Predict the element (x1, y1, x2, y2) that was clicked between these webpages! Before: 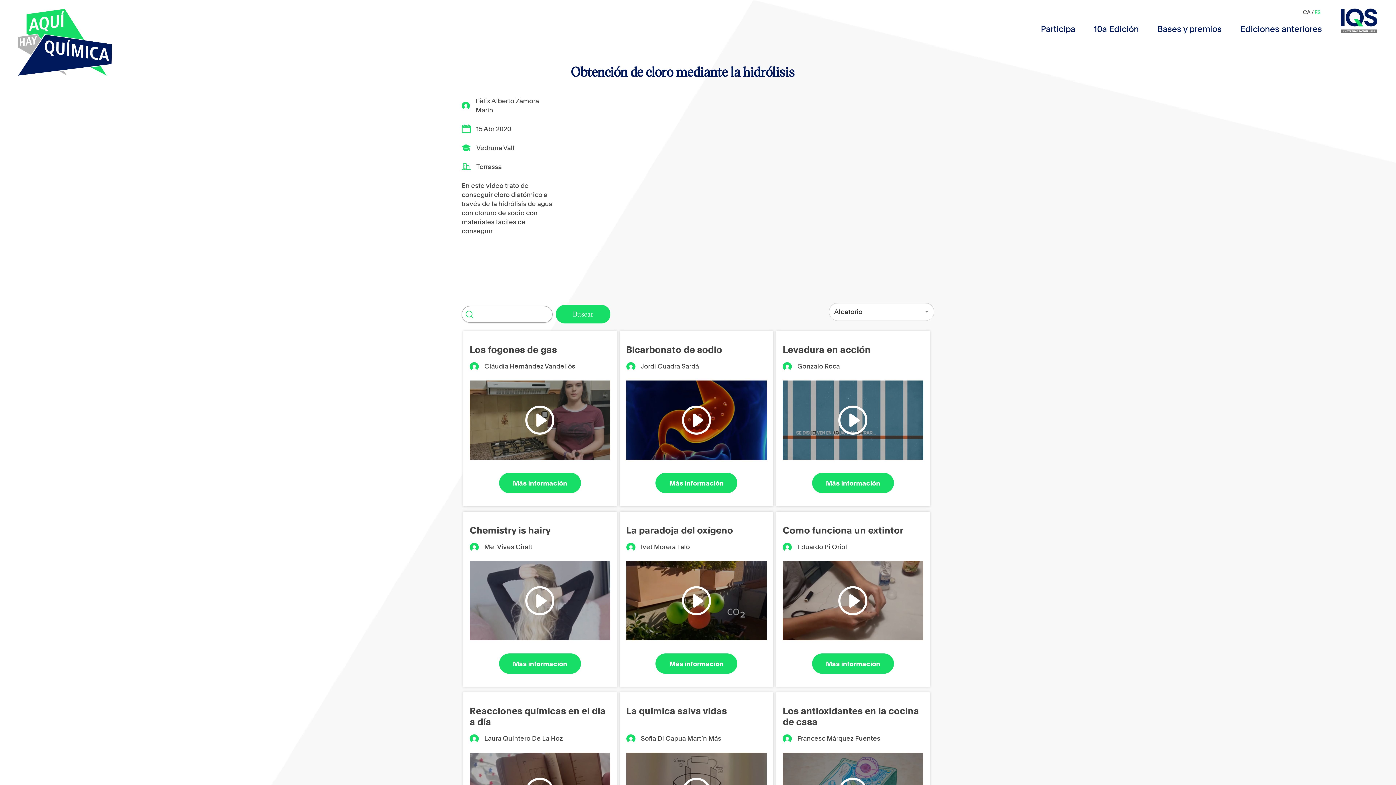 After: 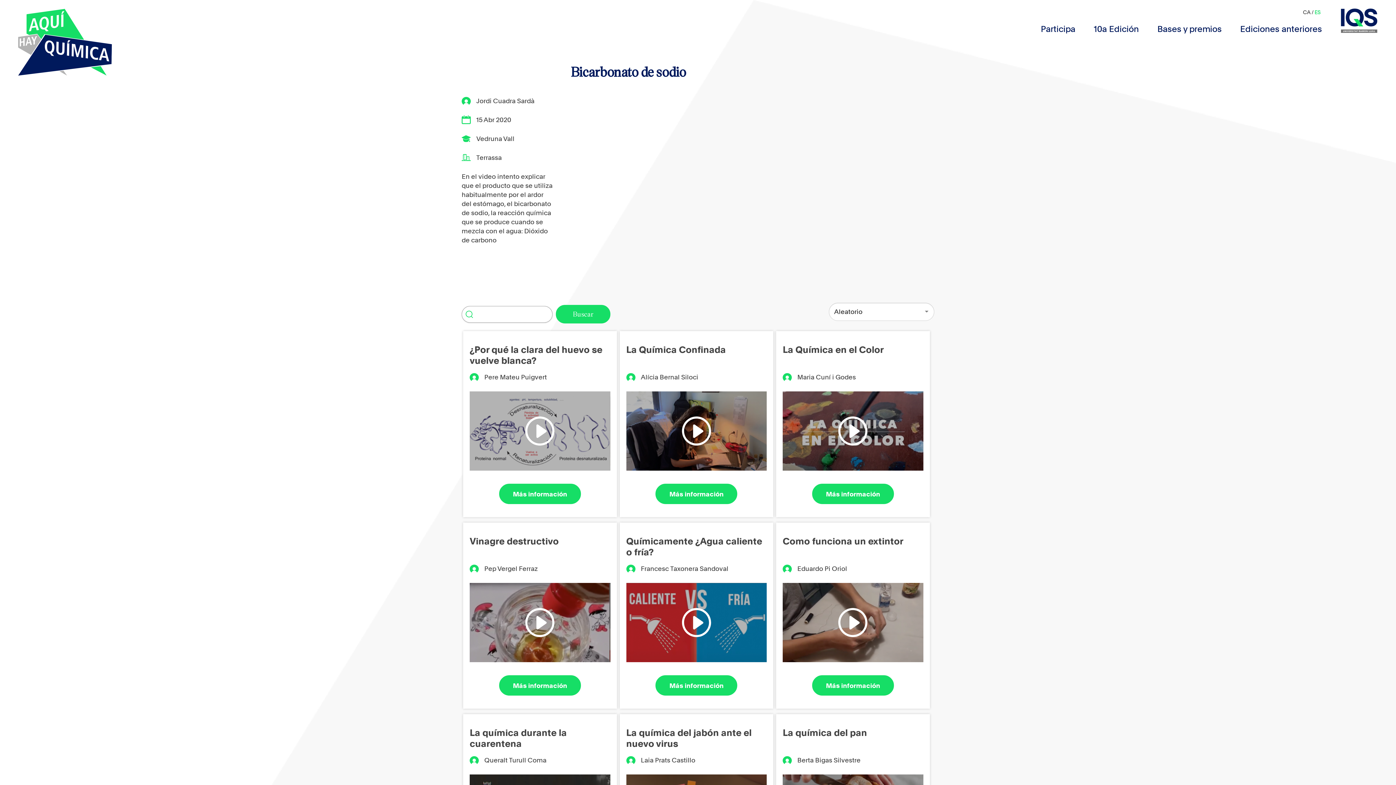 Action: bbox: (619, 331, 773, 506) label: Bicarbonato de sodio
Jordi Cuadra Sardà

Más información